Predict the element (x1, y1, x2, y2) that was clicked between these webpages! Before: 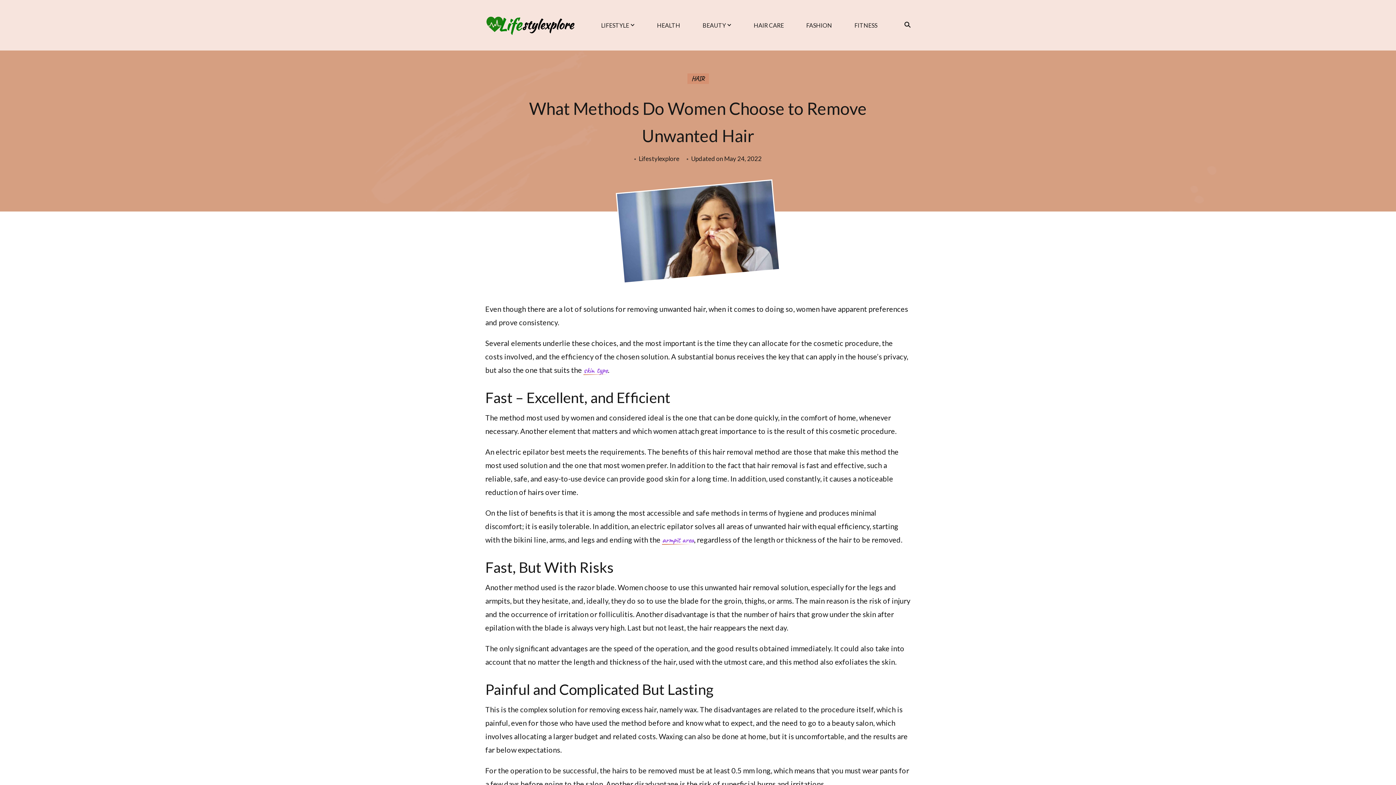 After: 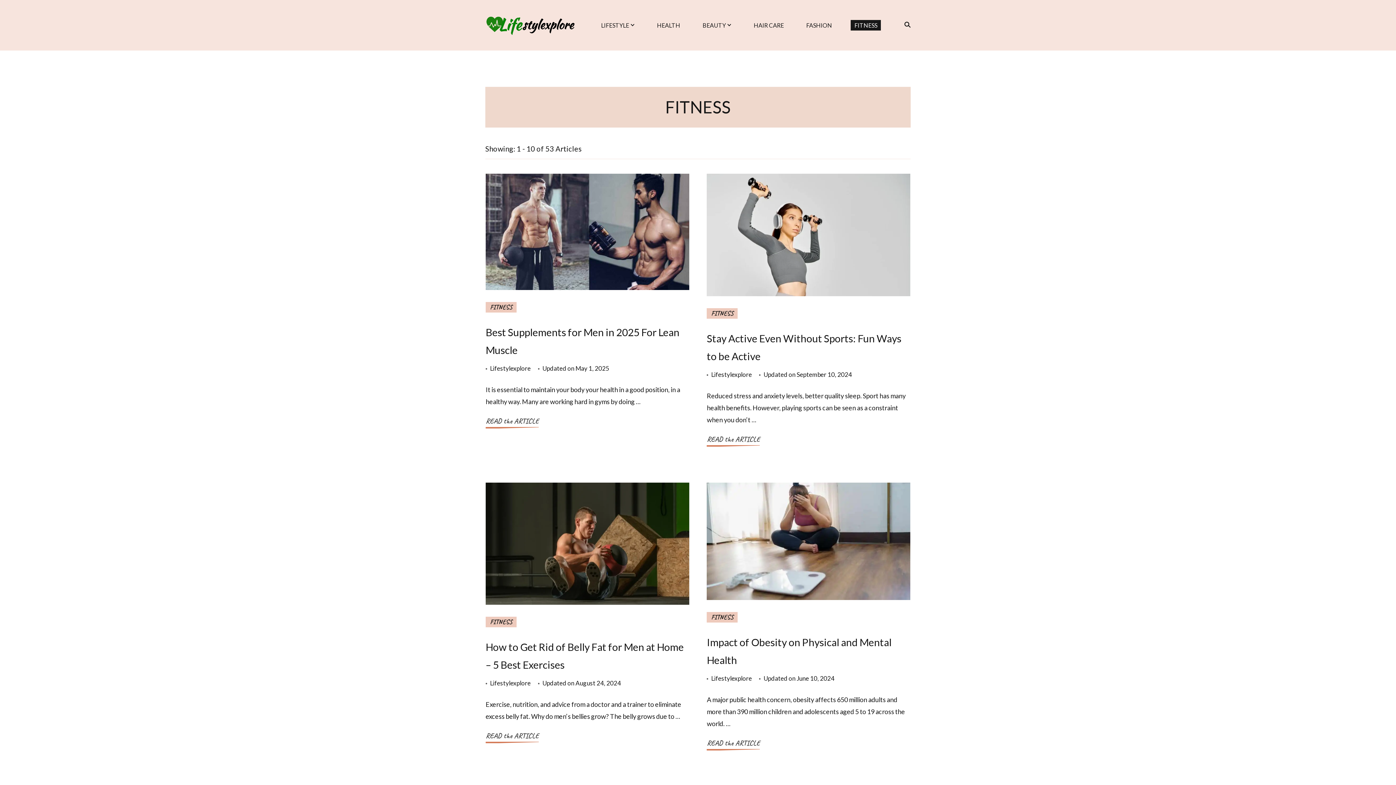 Action: bbox: (851, 20, 881, 30) label: FITNESS